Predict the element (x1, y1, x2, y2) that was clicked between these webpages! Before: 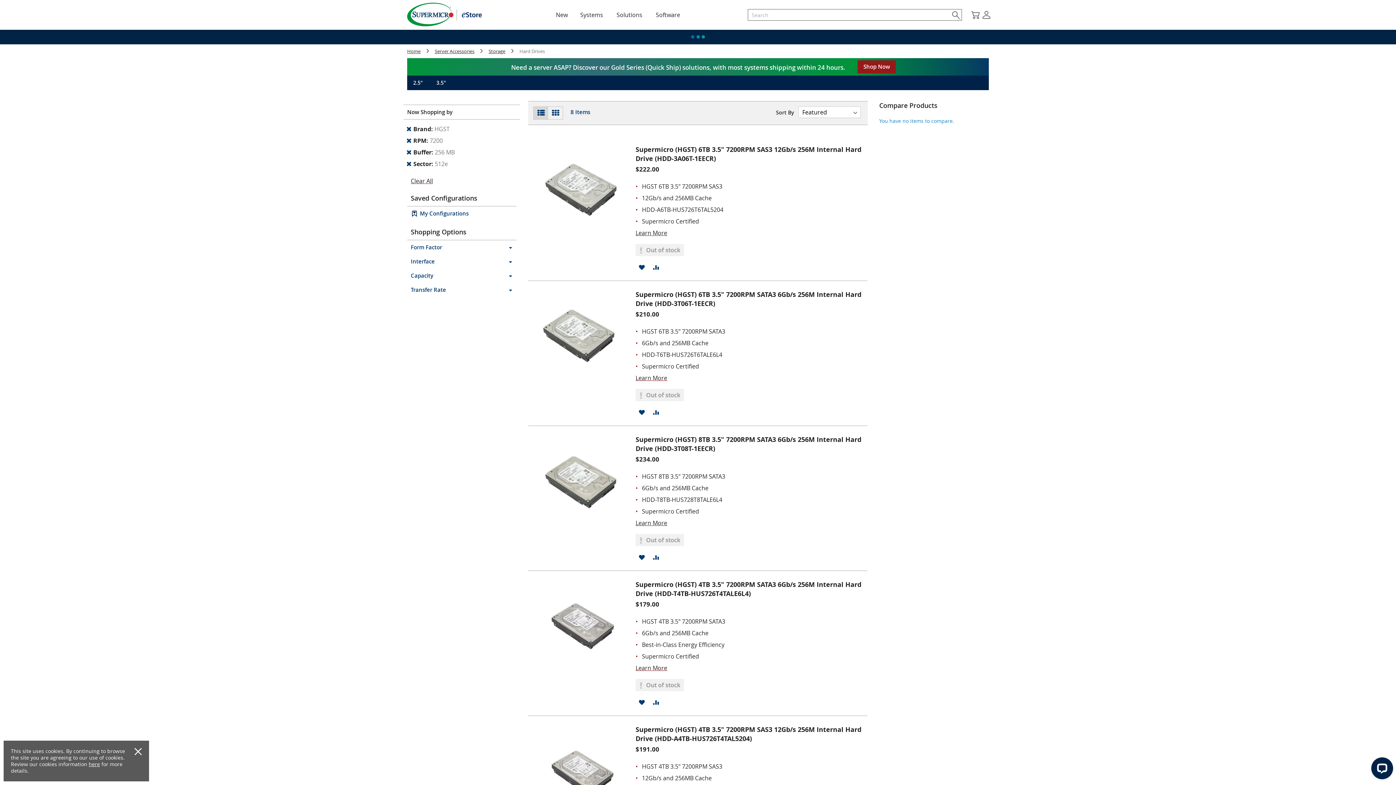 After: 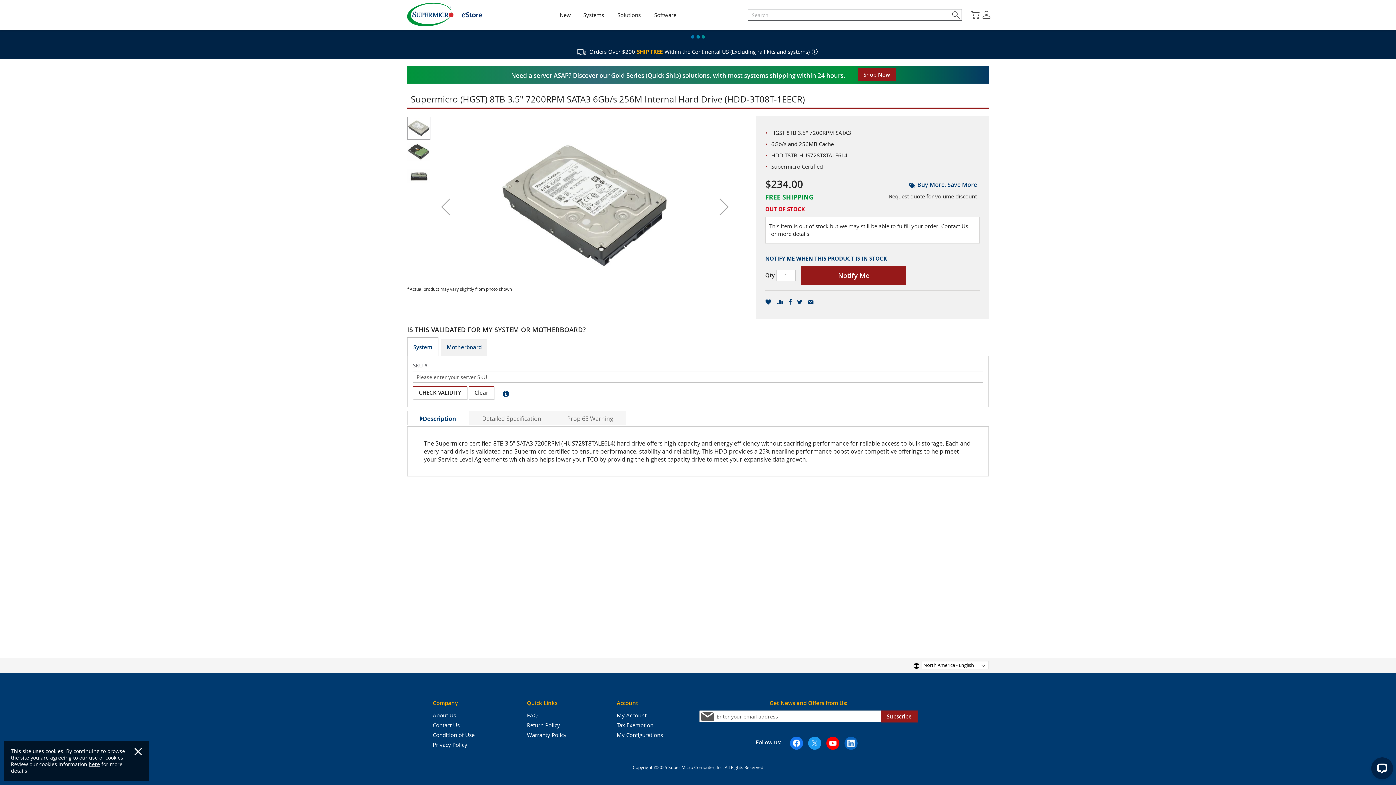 Action: bbox: (635, 519, 667, 527) label: Learn More